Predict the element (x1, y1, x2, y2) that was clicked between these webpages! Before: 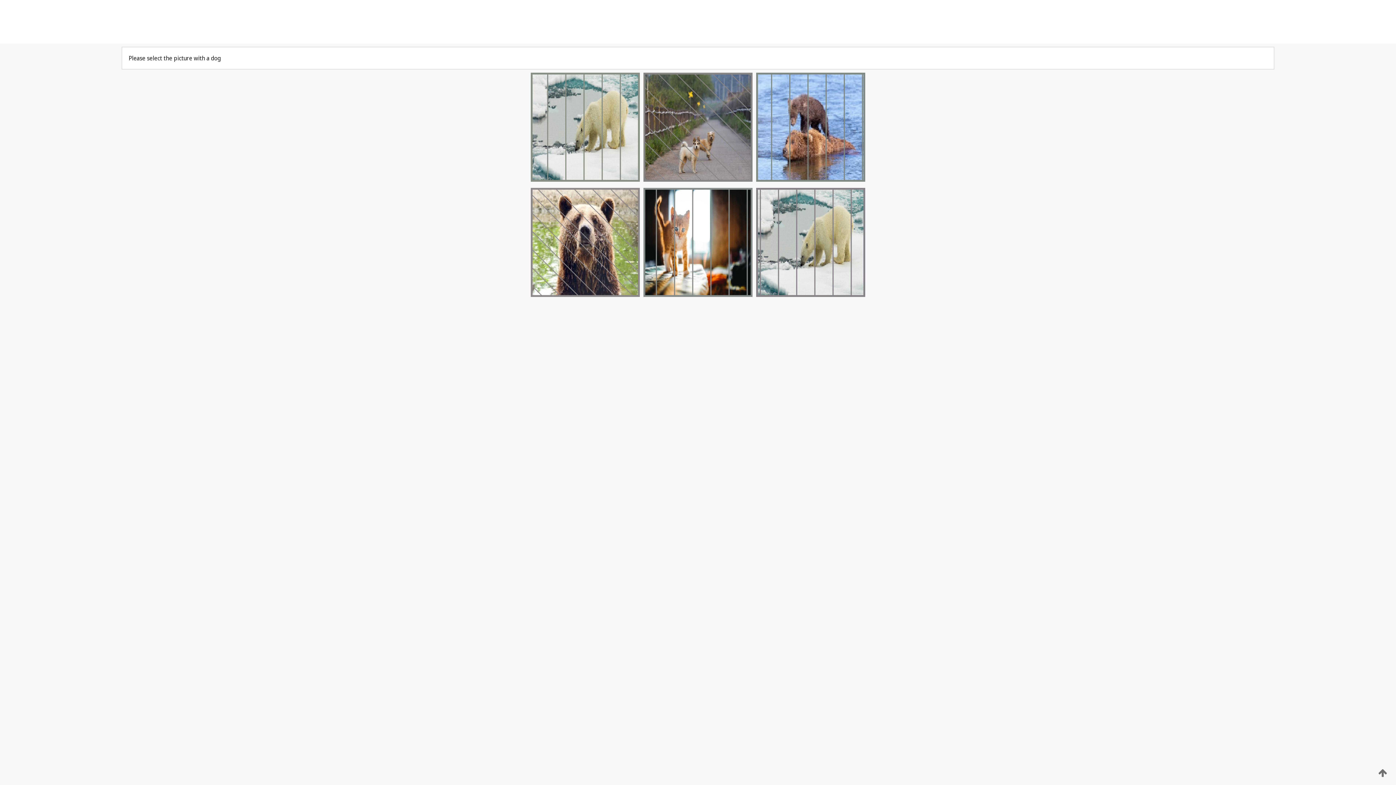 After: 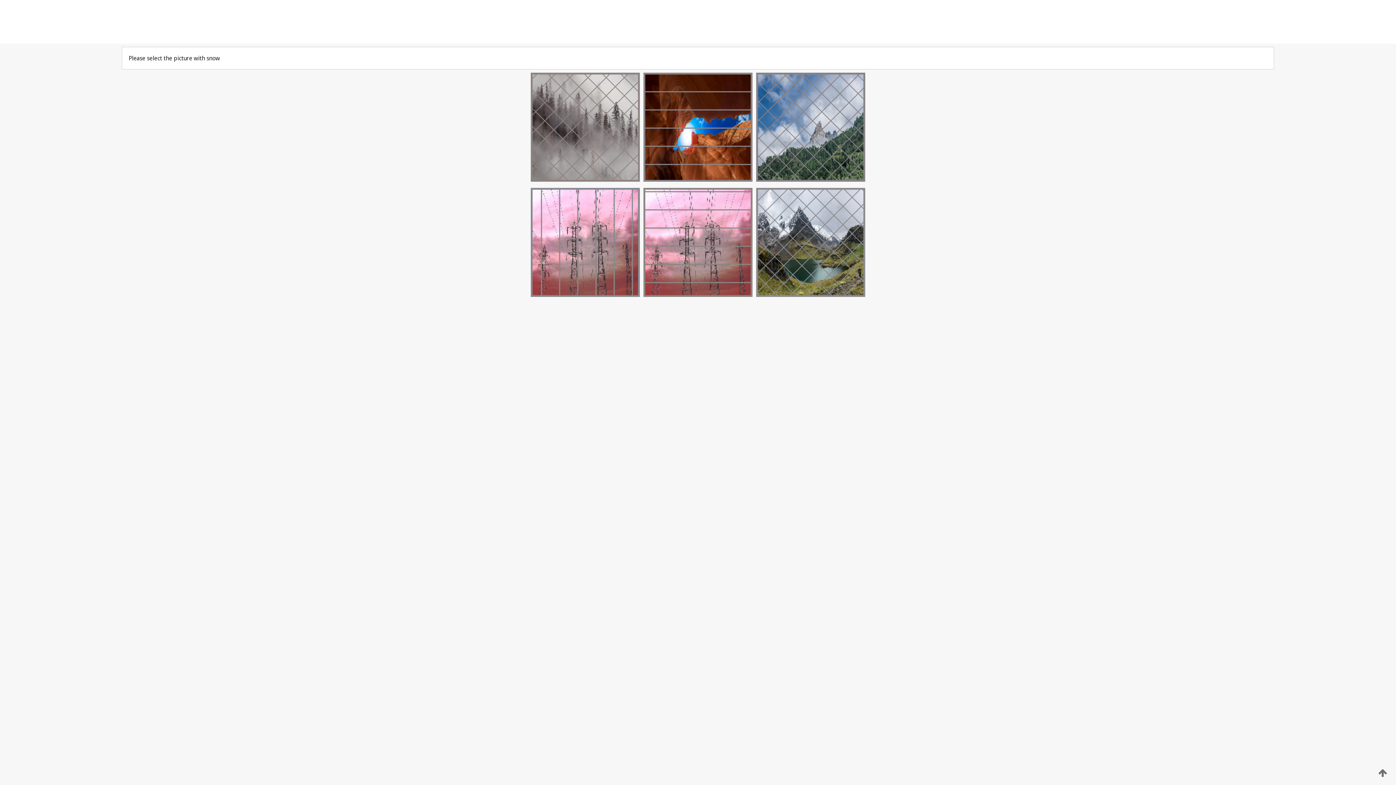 Action: bbox: (529, 292, 641, 298)